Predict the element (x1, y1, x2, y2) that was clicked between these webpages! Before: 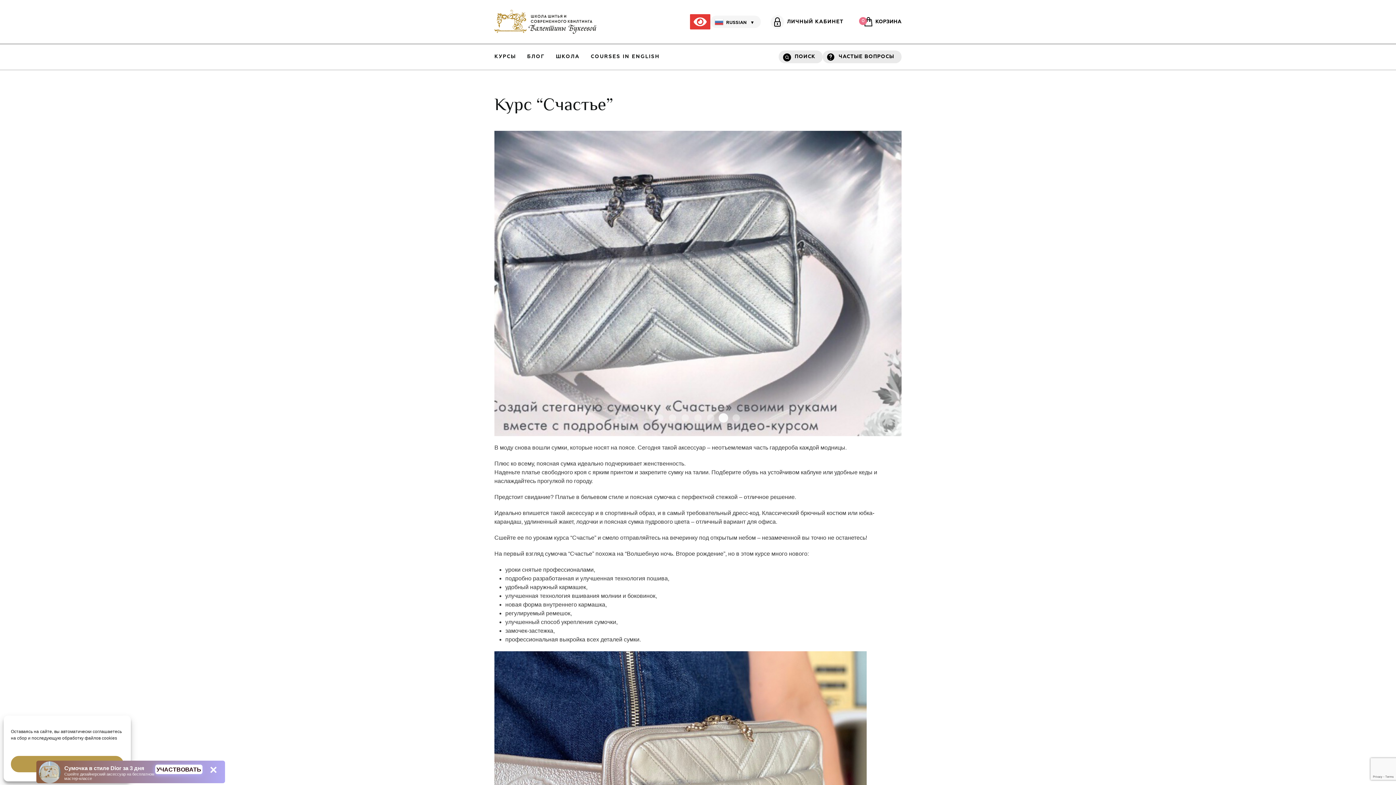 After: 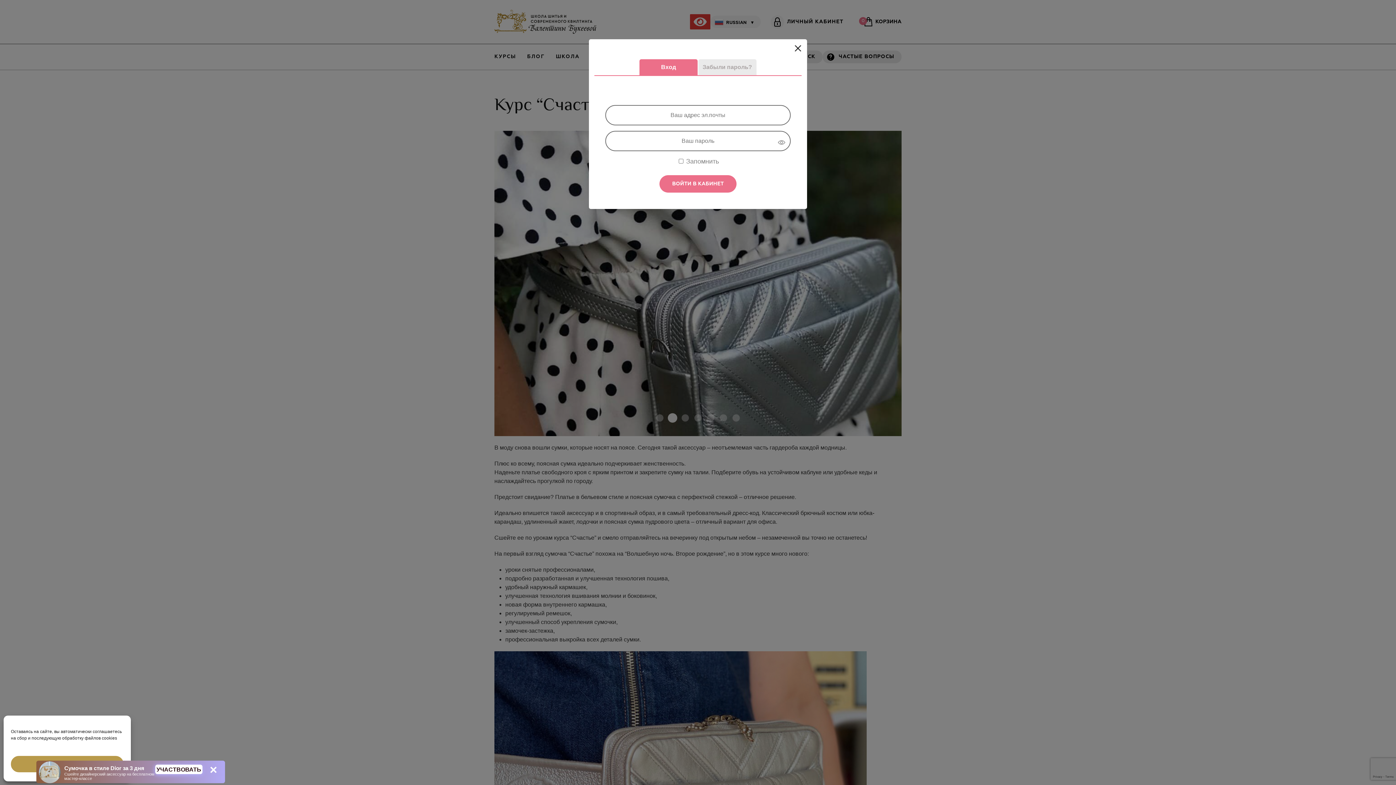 Action: bbox: (787, 18, 843, 25) label: ЛИЧНЫЙ КАБИНЕТ